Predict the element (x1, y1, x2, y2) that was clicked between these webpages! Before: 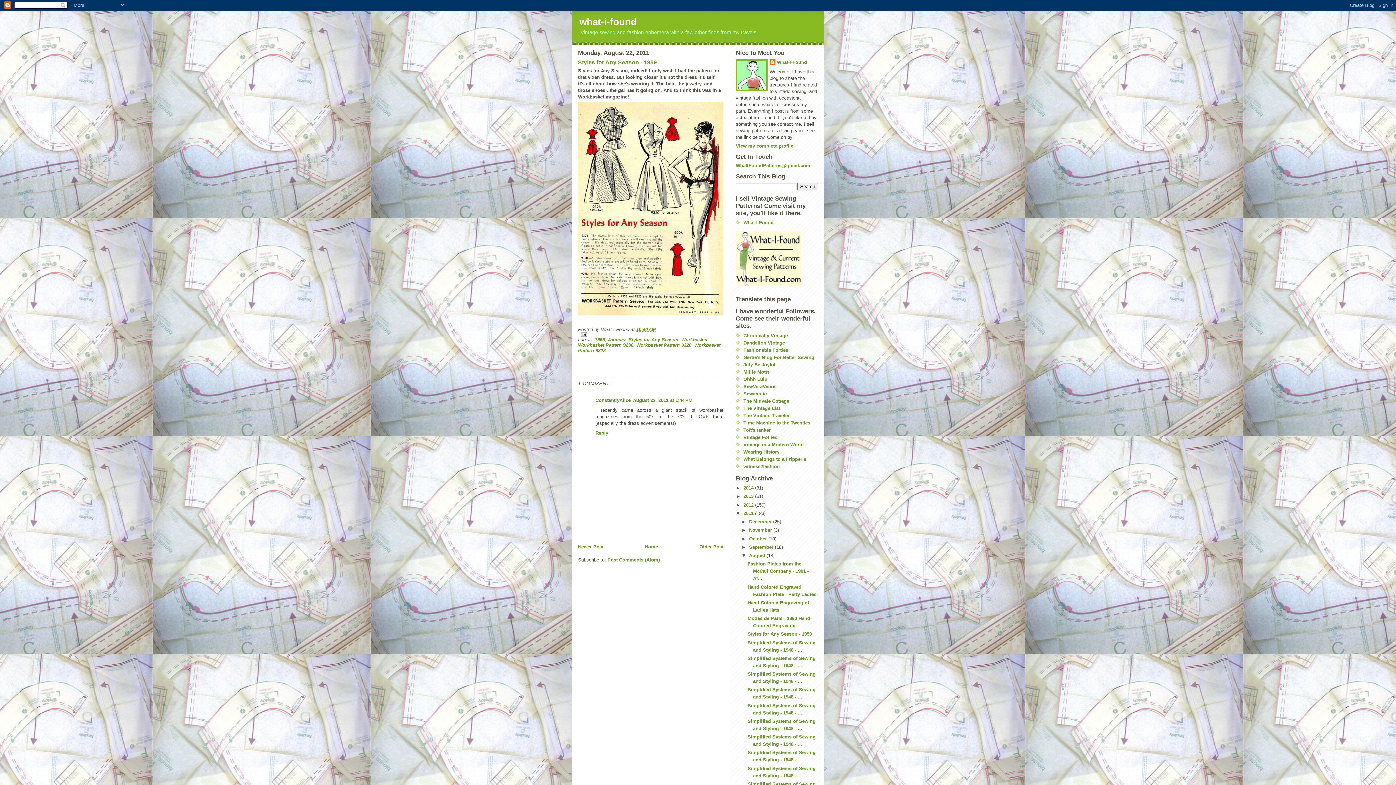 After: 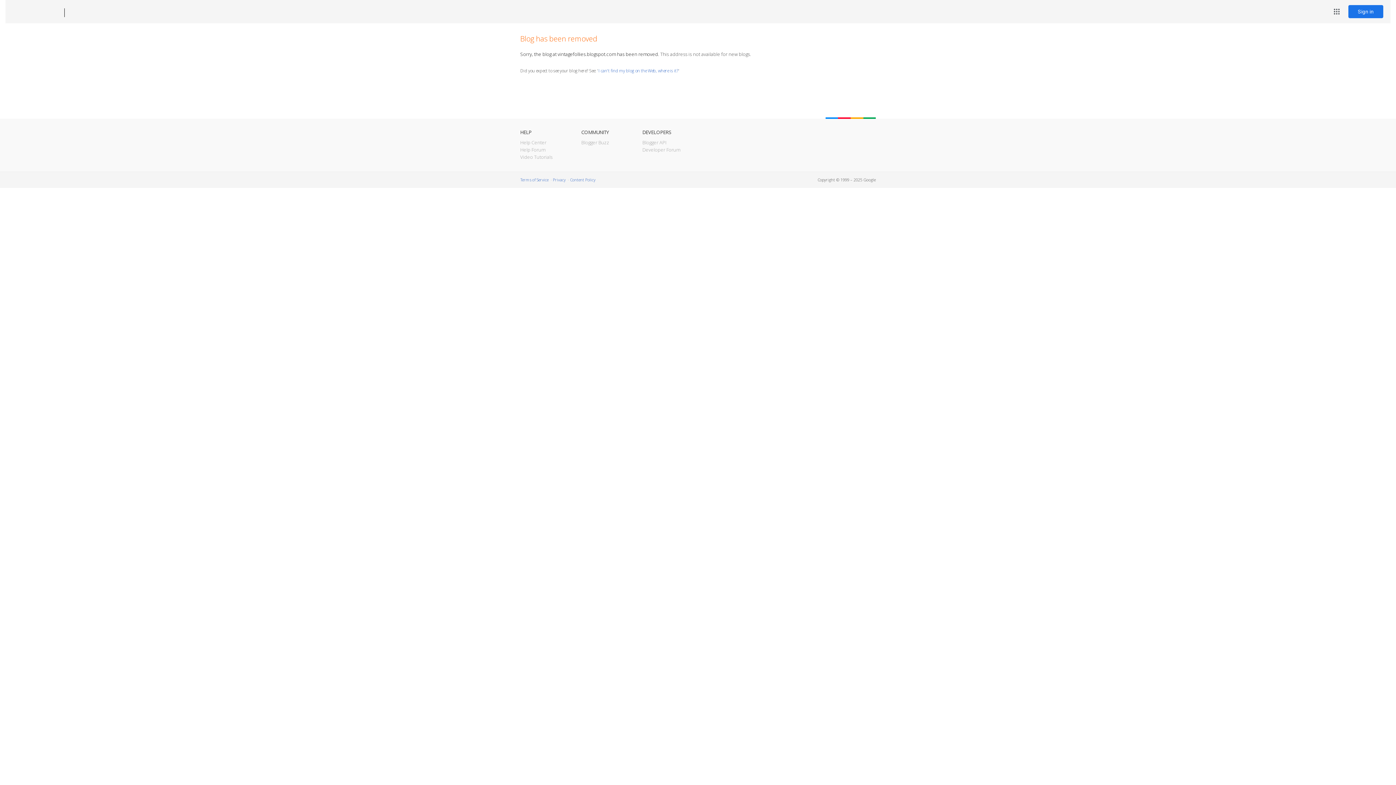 Action: label: Vintage Follies bbox: (743, 434, 777, 440)